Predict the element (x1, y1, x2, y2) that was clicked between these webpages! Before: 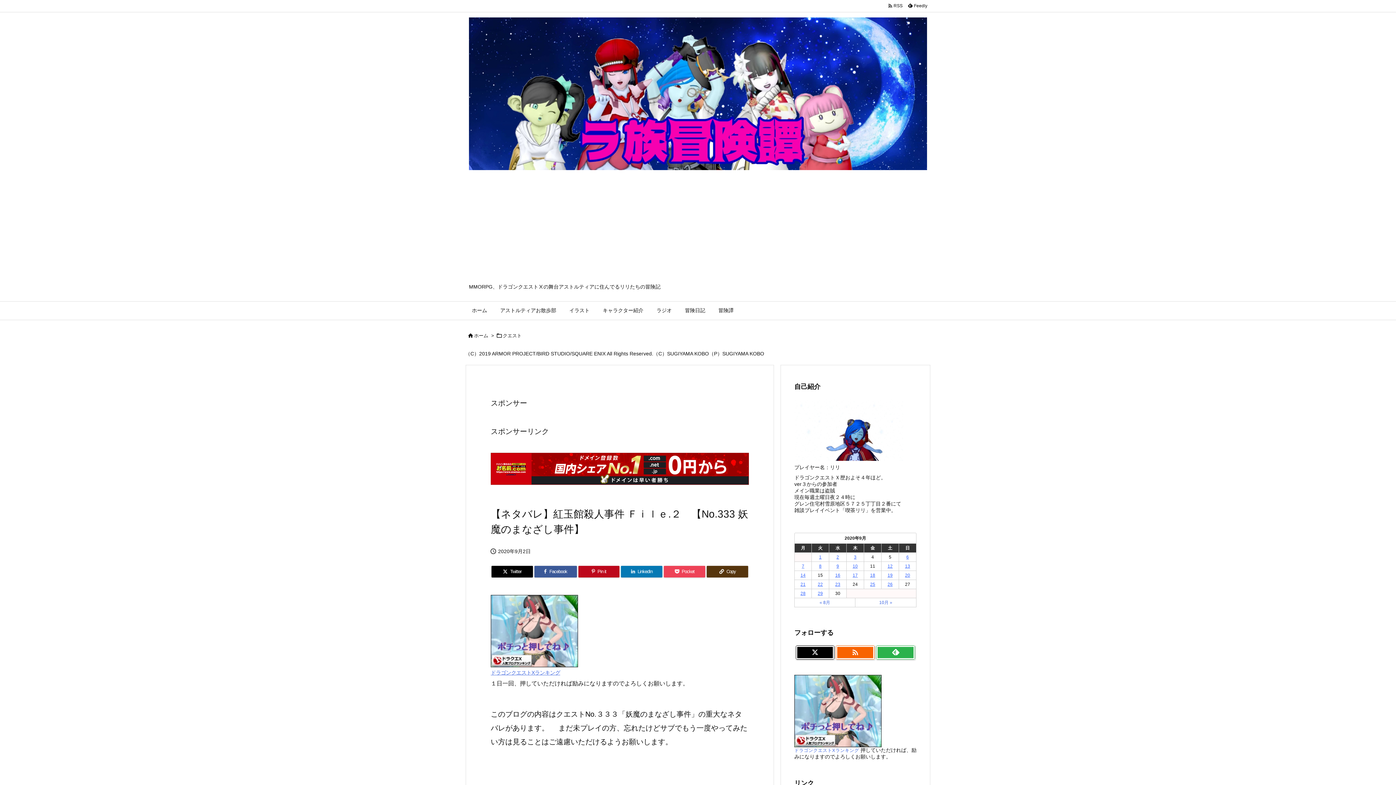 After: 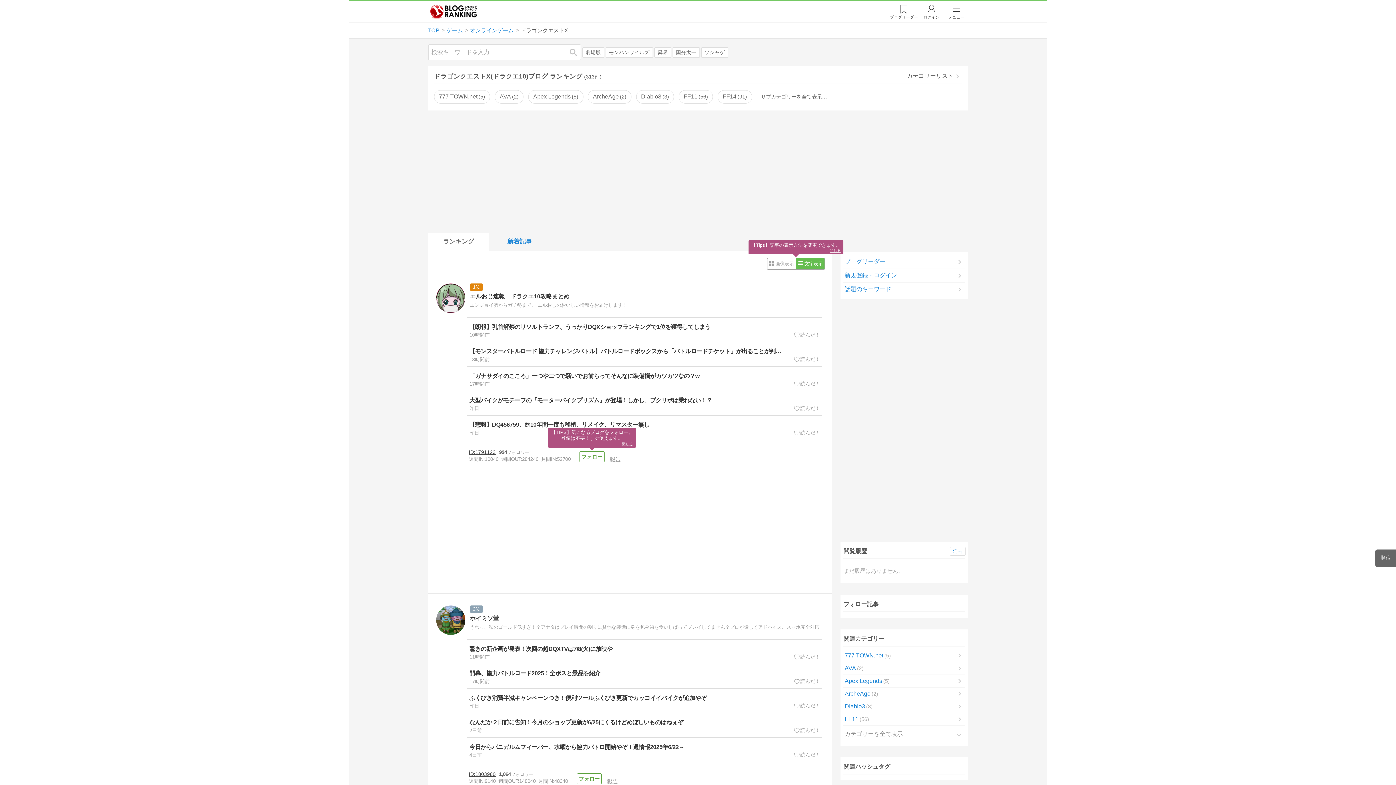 Action: label: ドラゴンクエストXランキング bbox: (490, 670, 560, 675)